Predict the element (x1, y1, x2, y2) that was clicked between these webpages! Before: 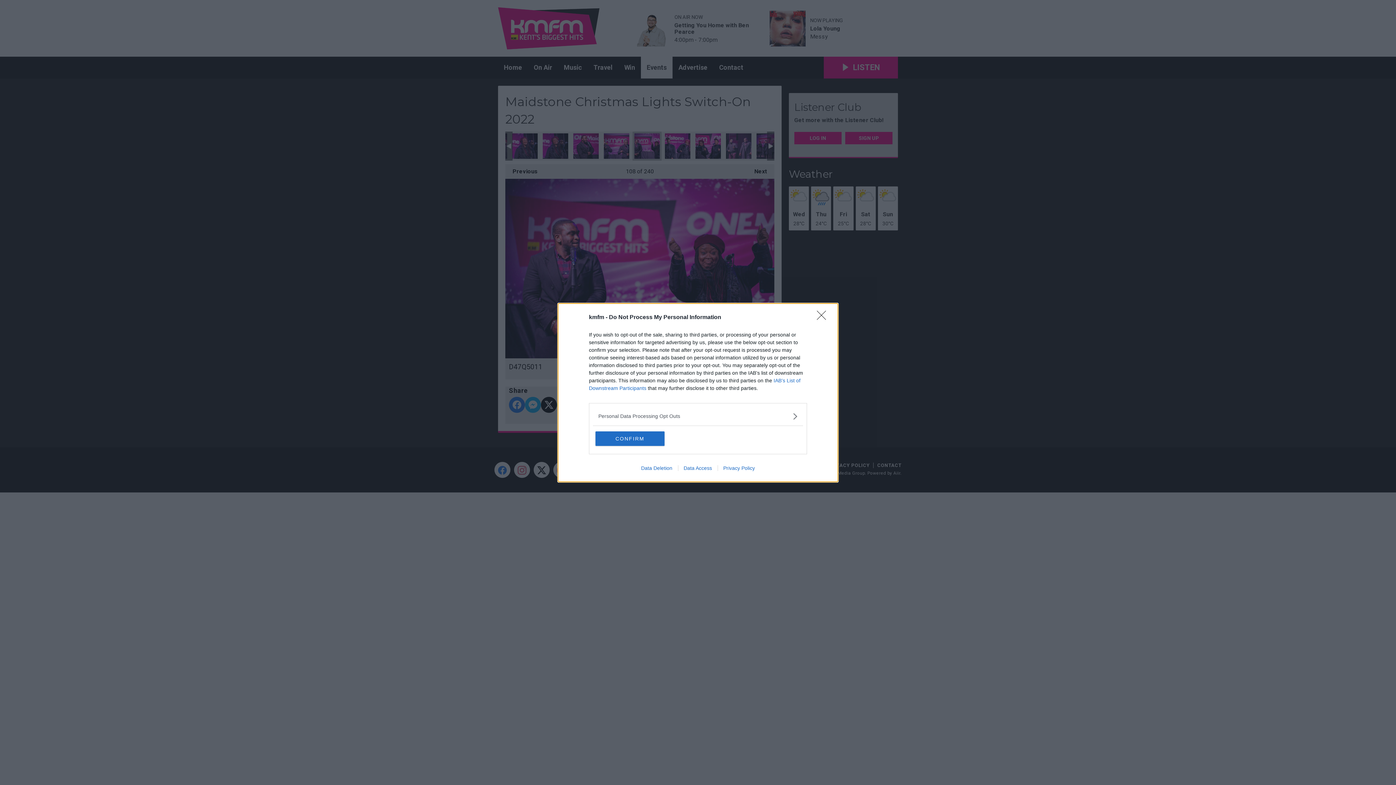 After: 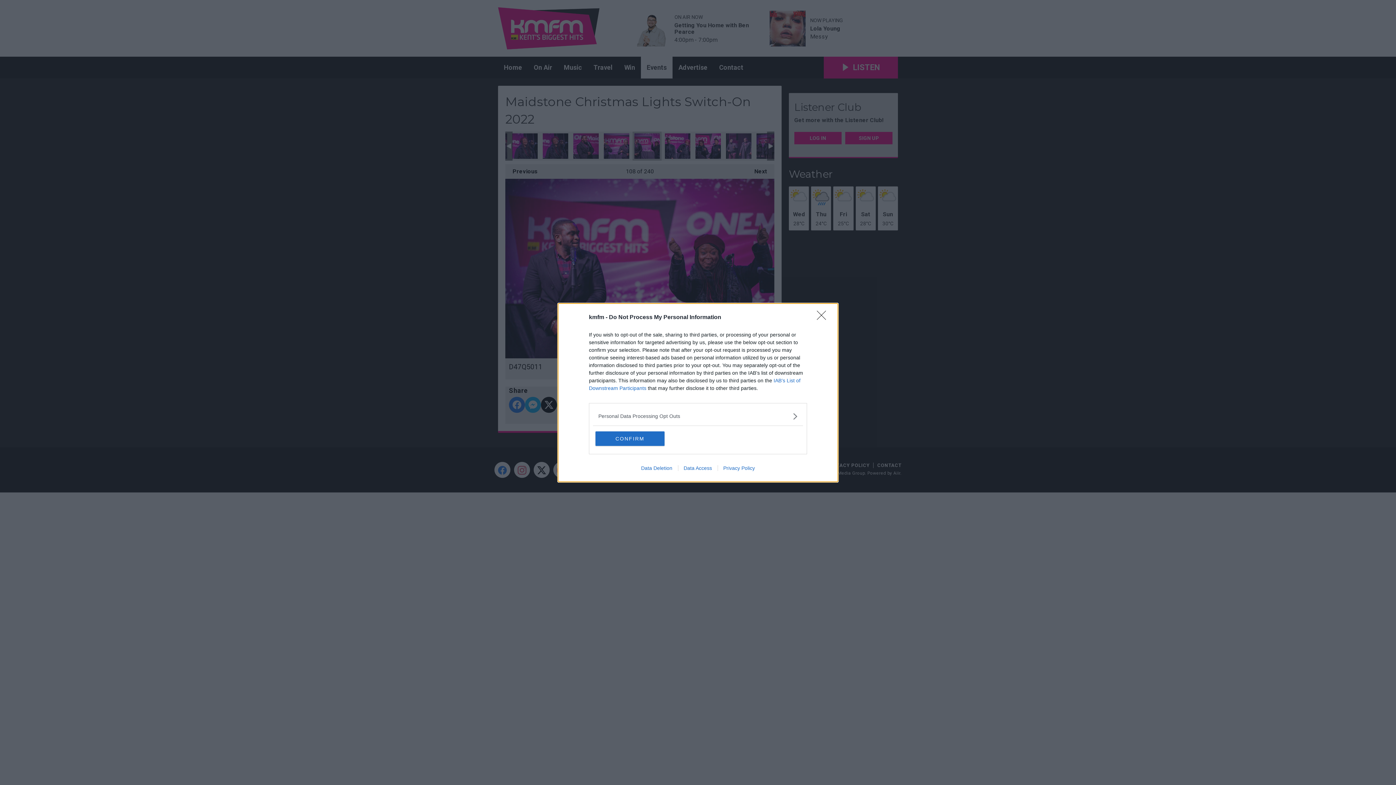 Action: bbox: (635, 465, 678, 471) label: Data Deletion